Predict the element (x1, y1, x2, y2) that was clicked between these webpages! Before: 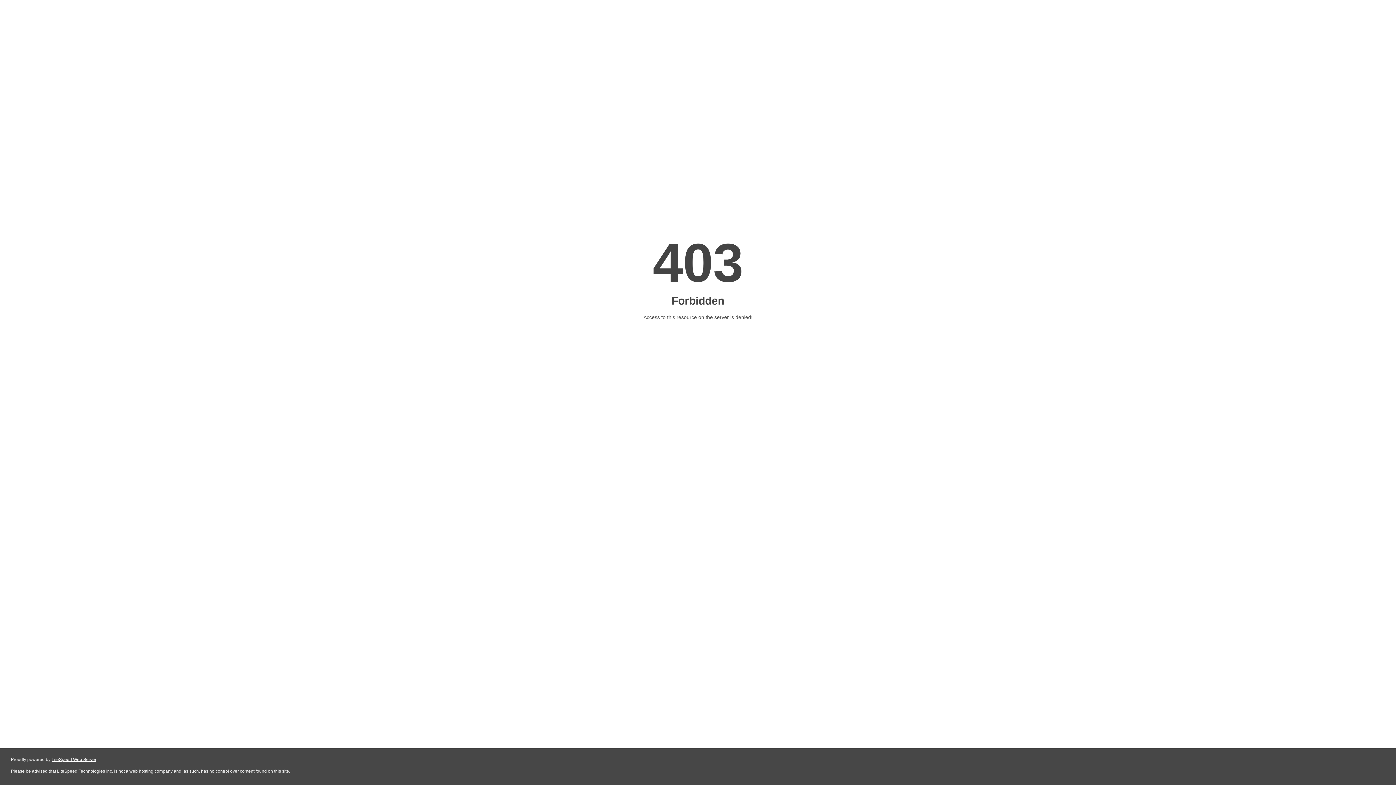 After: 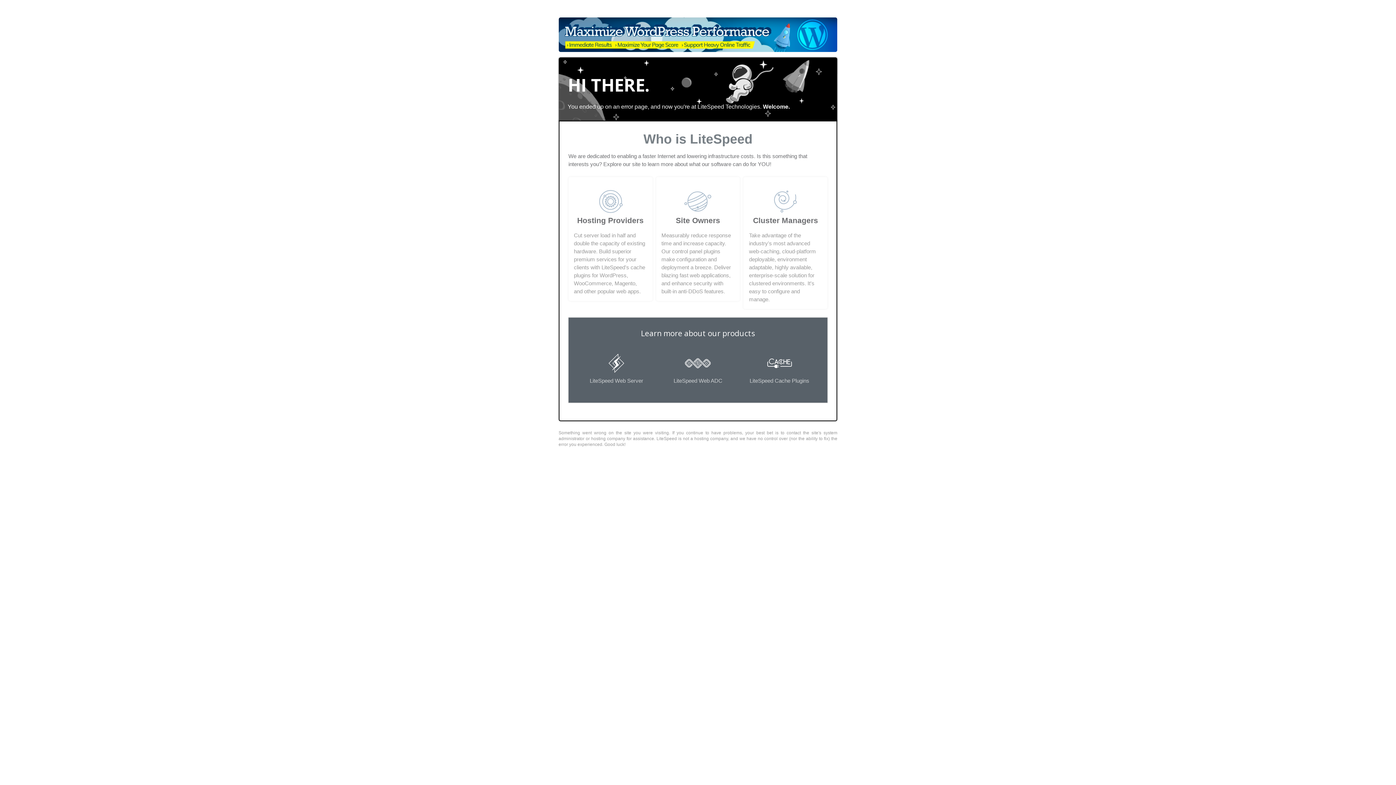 Action: label: LiteSpeed Web Server bbox: (51, 757, 96, 762)